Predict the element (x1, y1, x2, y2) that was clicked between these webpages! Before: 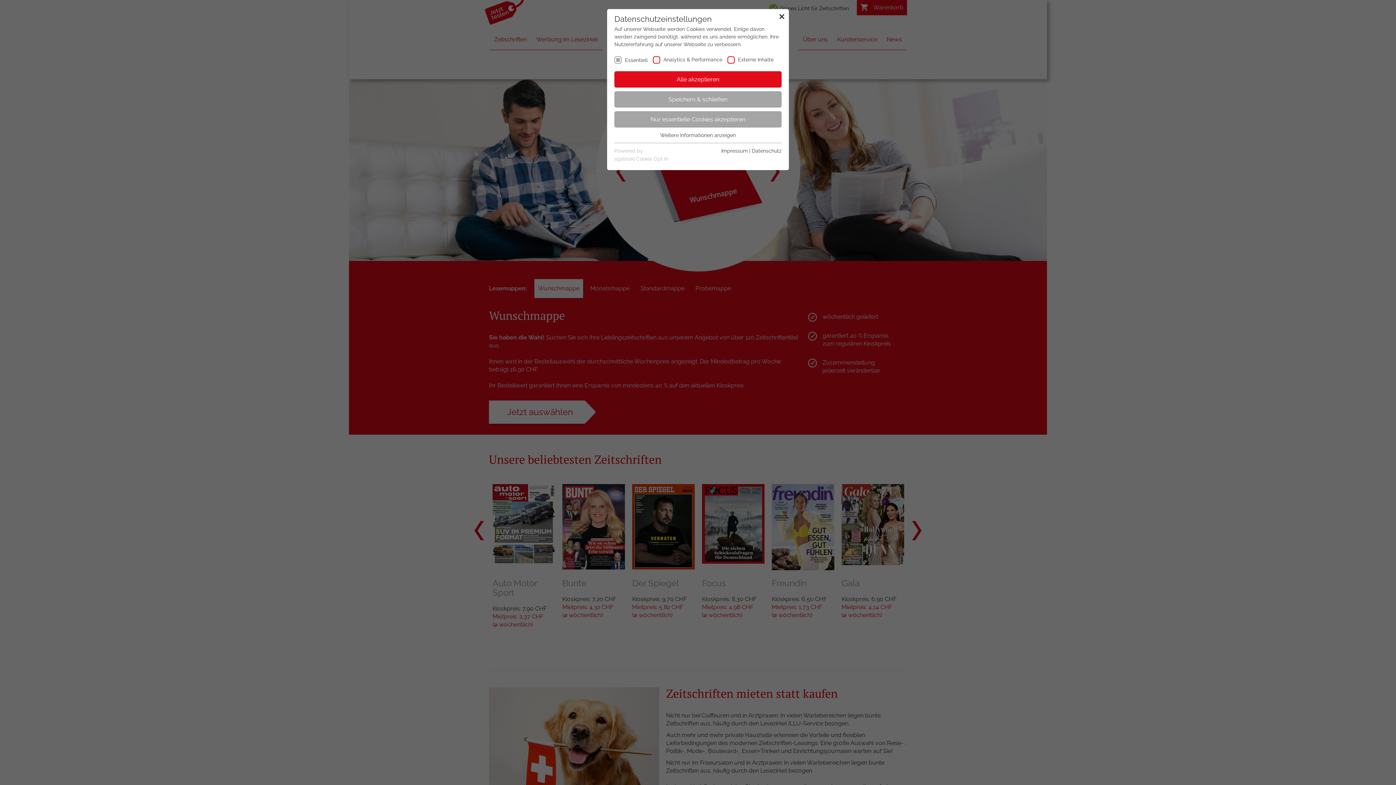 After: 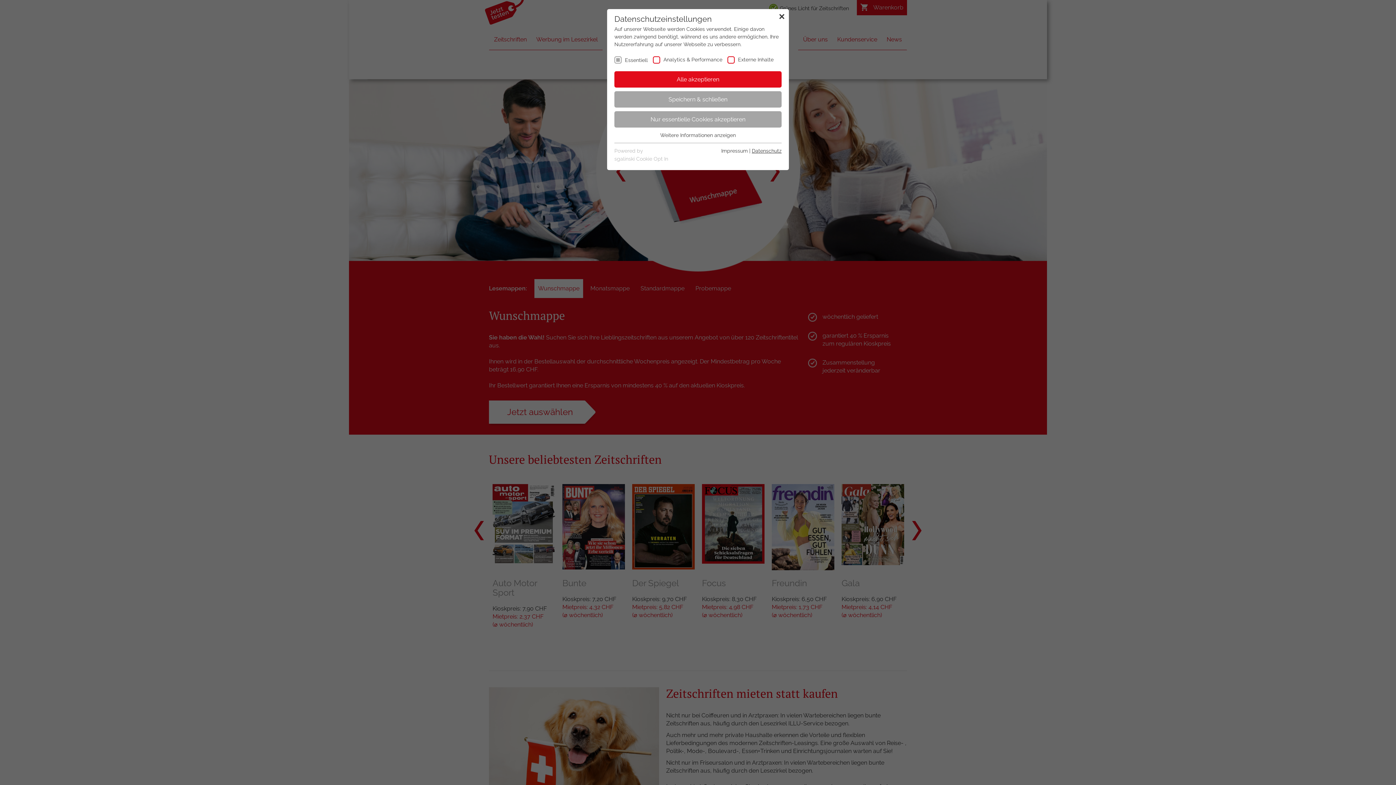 Action: label: Datenschutz bbox: (752, 148, 781, 153)